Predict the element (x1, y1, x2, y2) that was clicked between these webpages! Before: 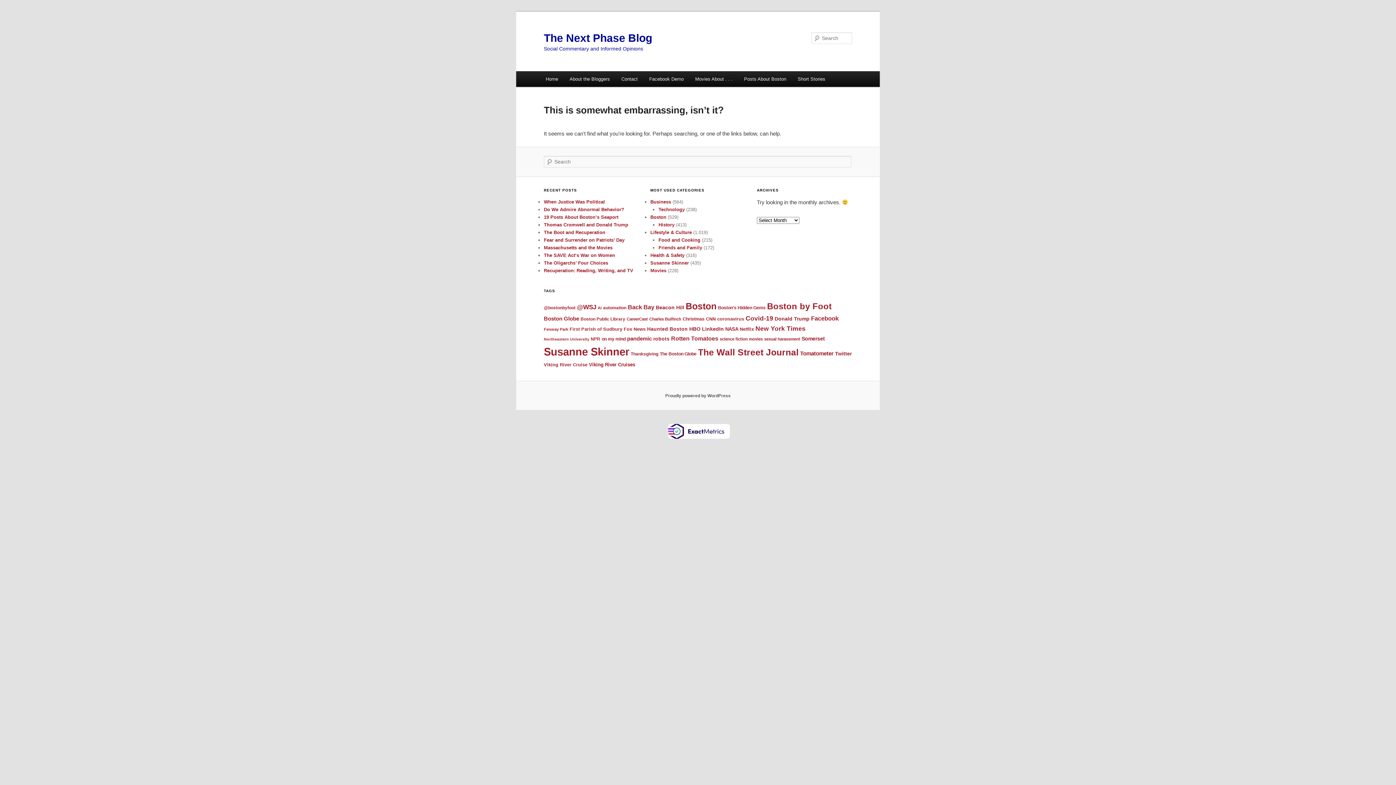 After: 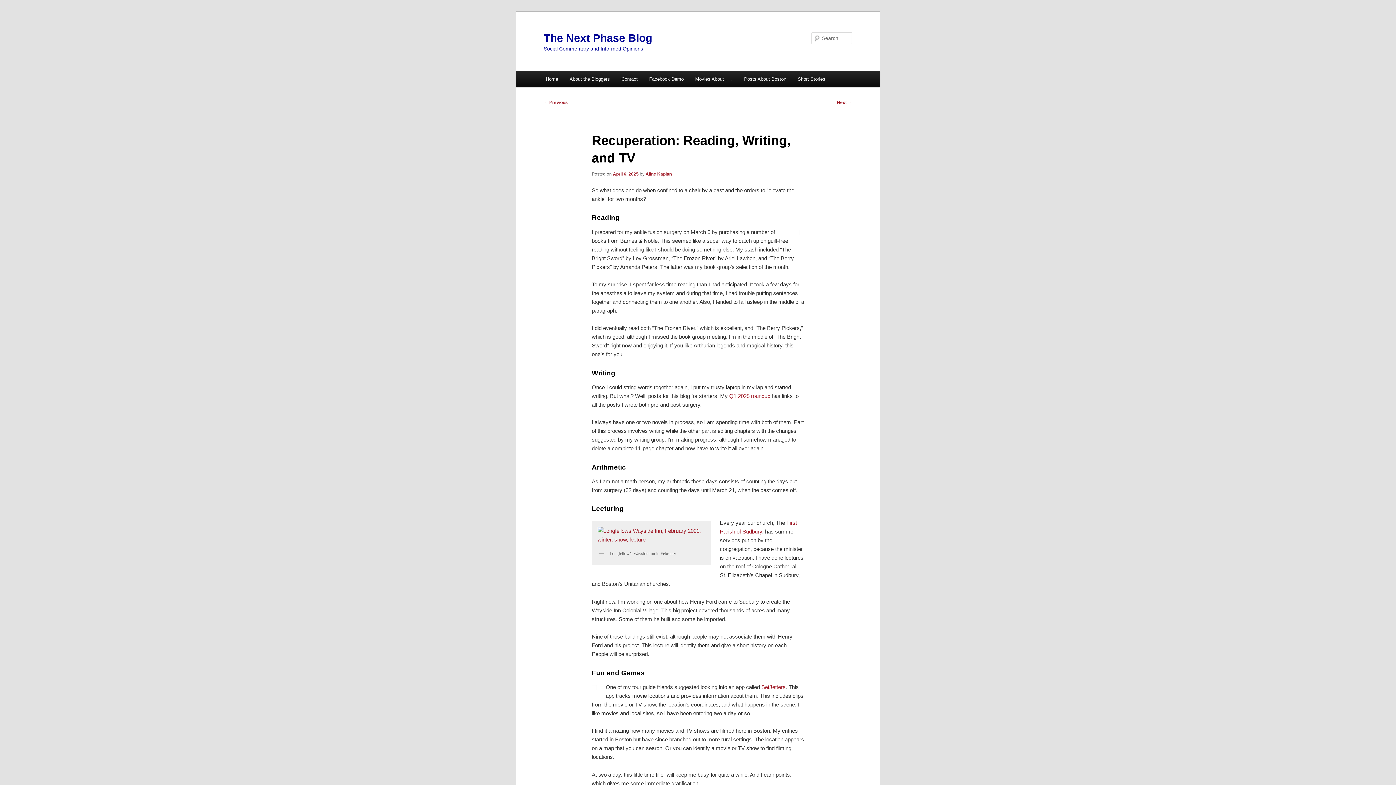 Action: bbox: (544, 268, 633, 273) label: Recuperation: Reading, Writing, and TV